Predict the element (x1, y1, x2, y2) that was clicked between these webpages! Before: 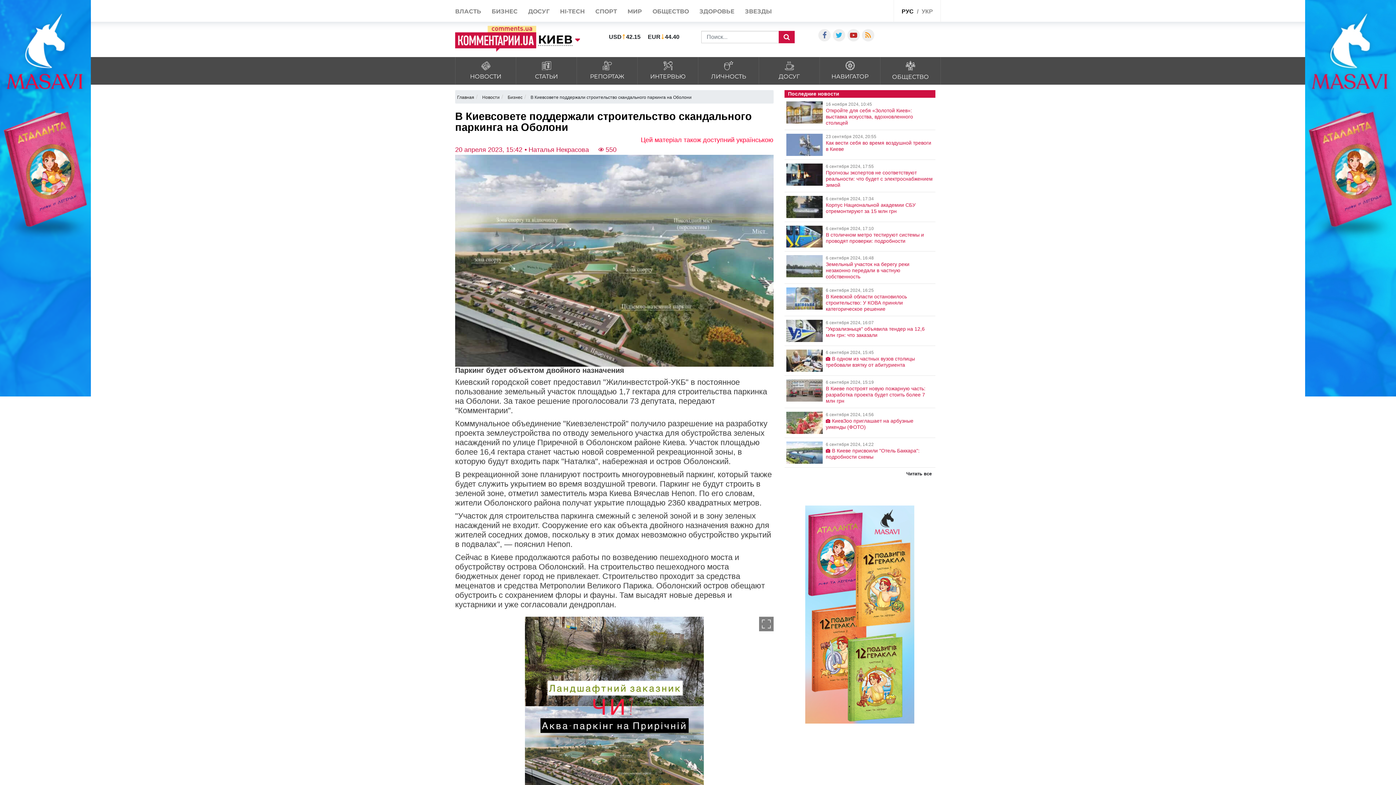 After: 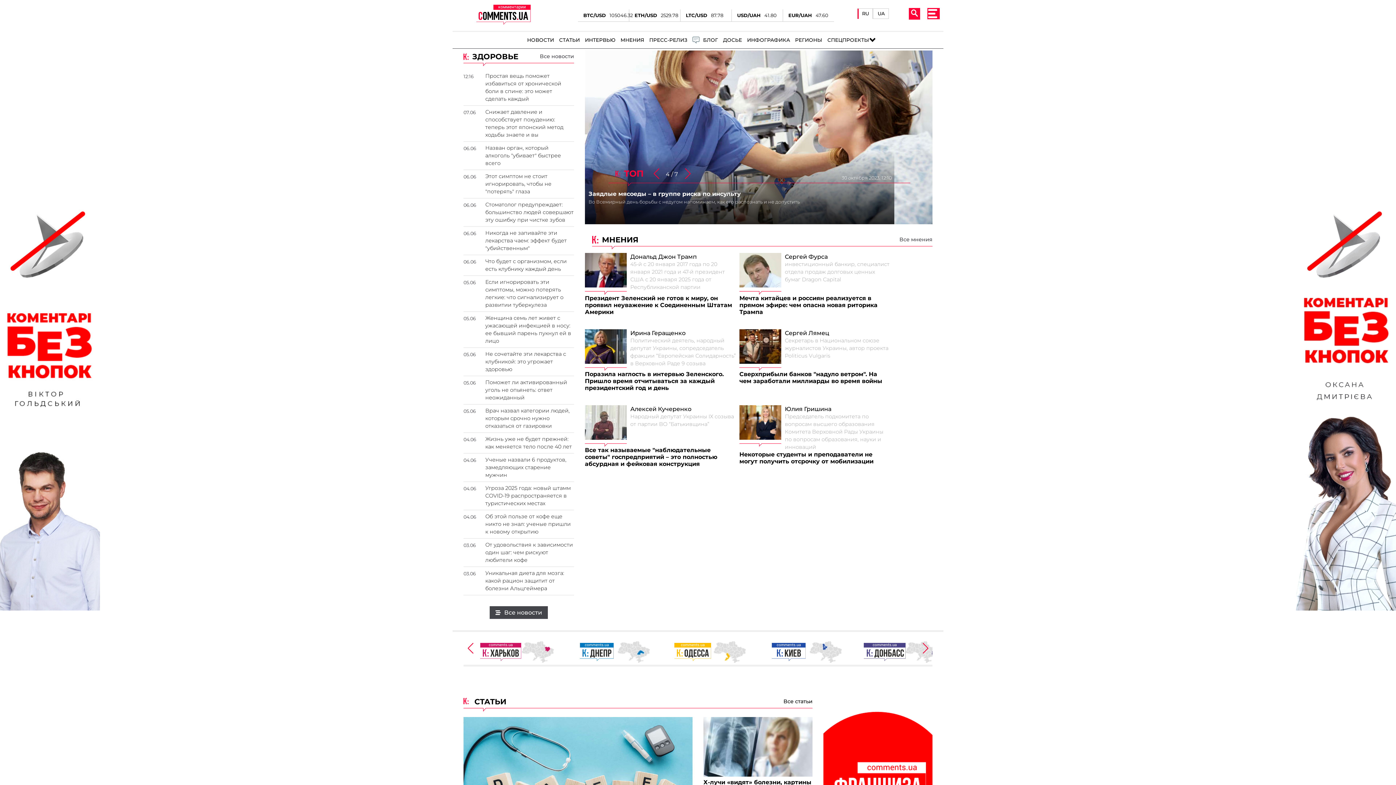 Action: label: ЗДОРОВЬЕ bbox: (699, 8, 734, 14)